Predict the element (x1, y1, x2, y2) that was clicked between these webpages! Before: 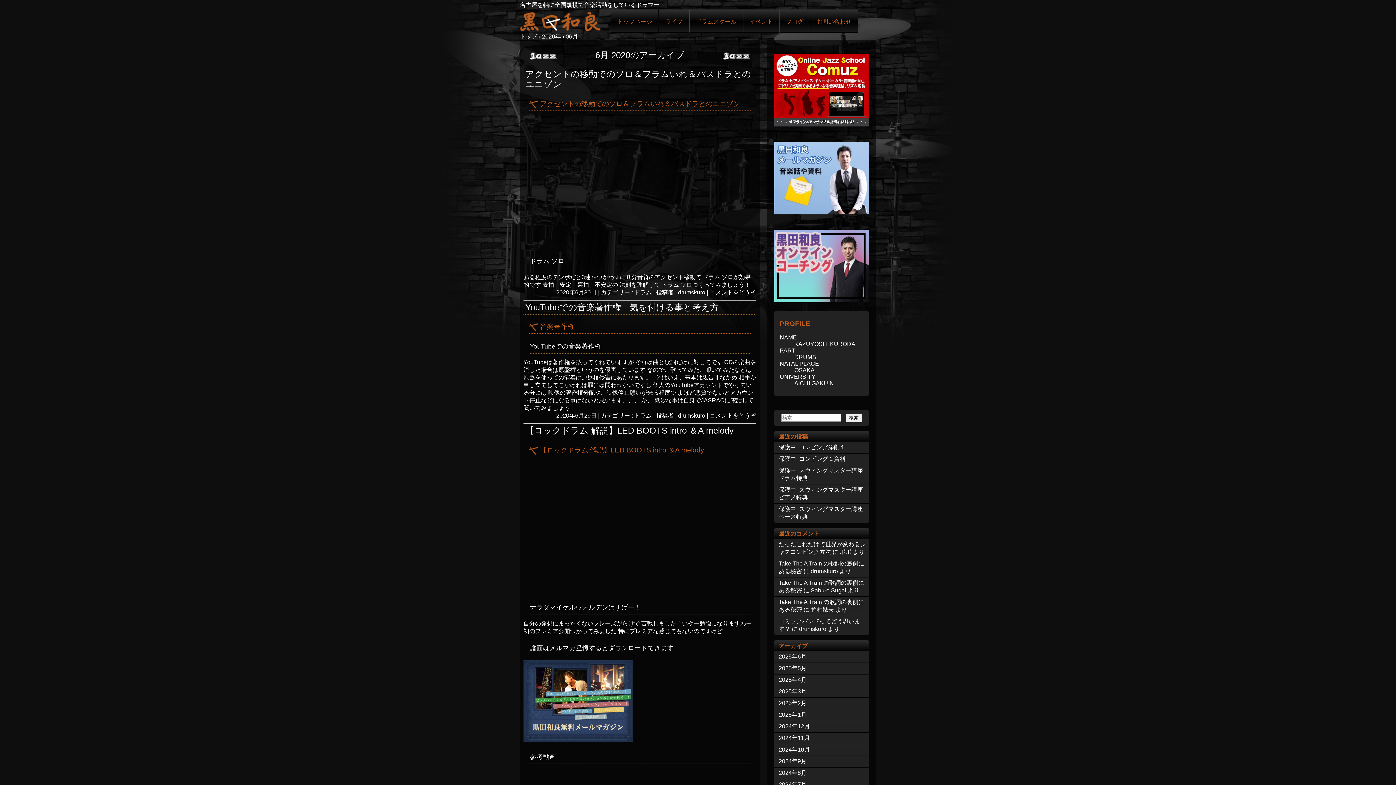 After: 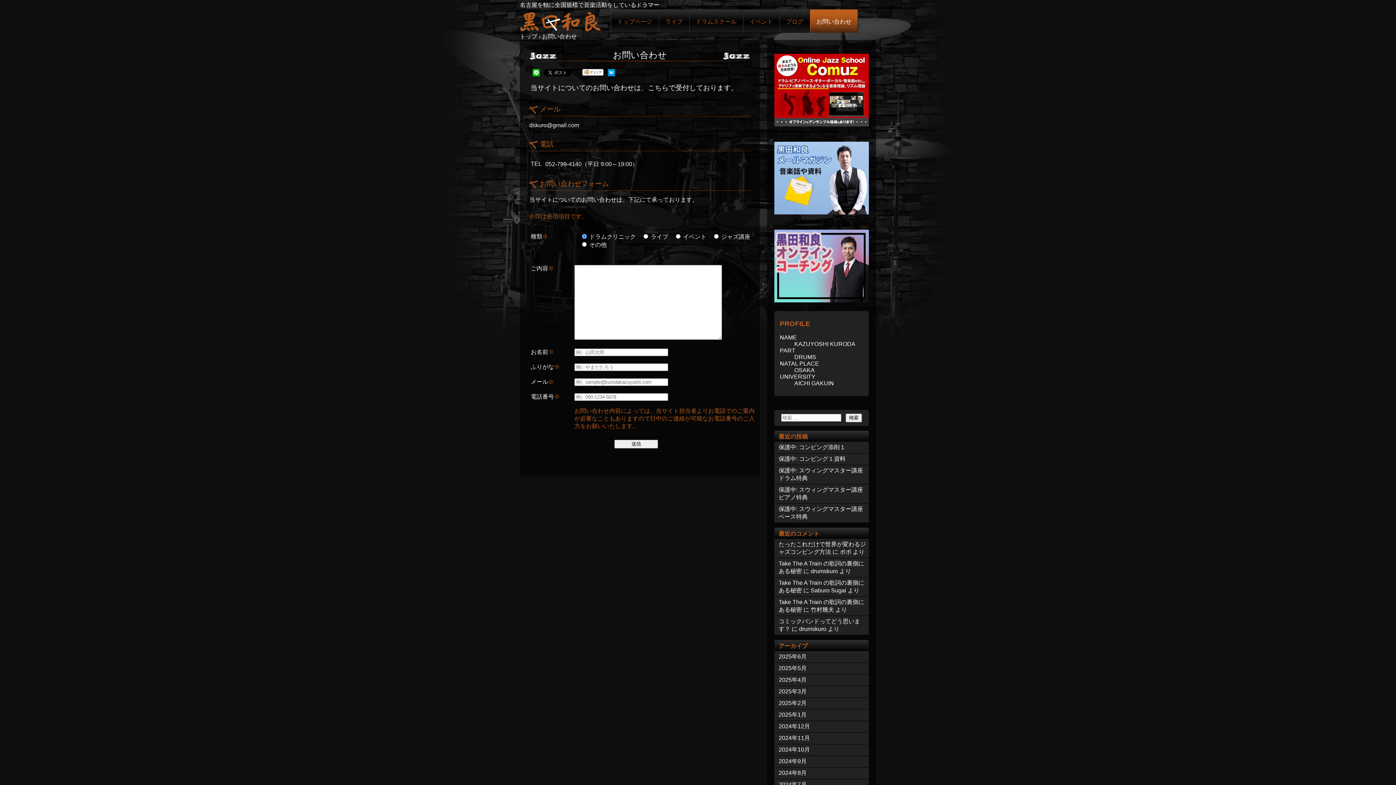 Action: bbox: (810, 9, 858, 32) label: お問い合わせ